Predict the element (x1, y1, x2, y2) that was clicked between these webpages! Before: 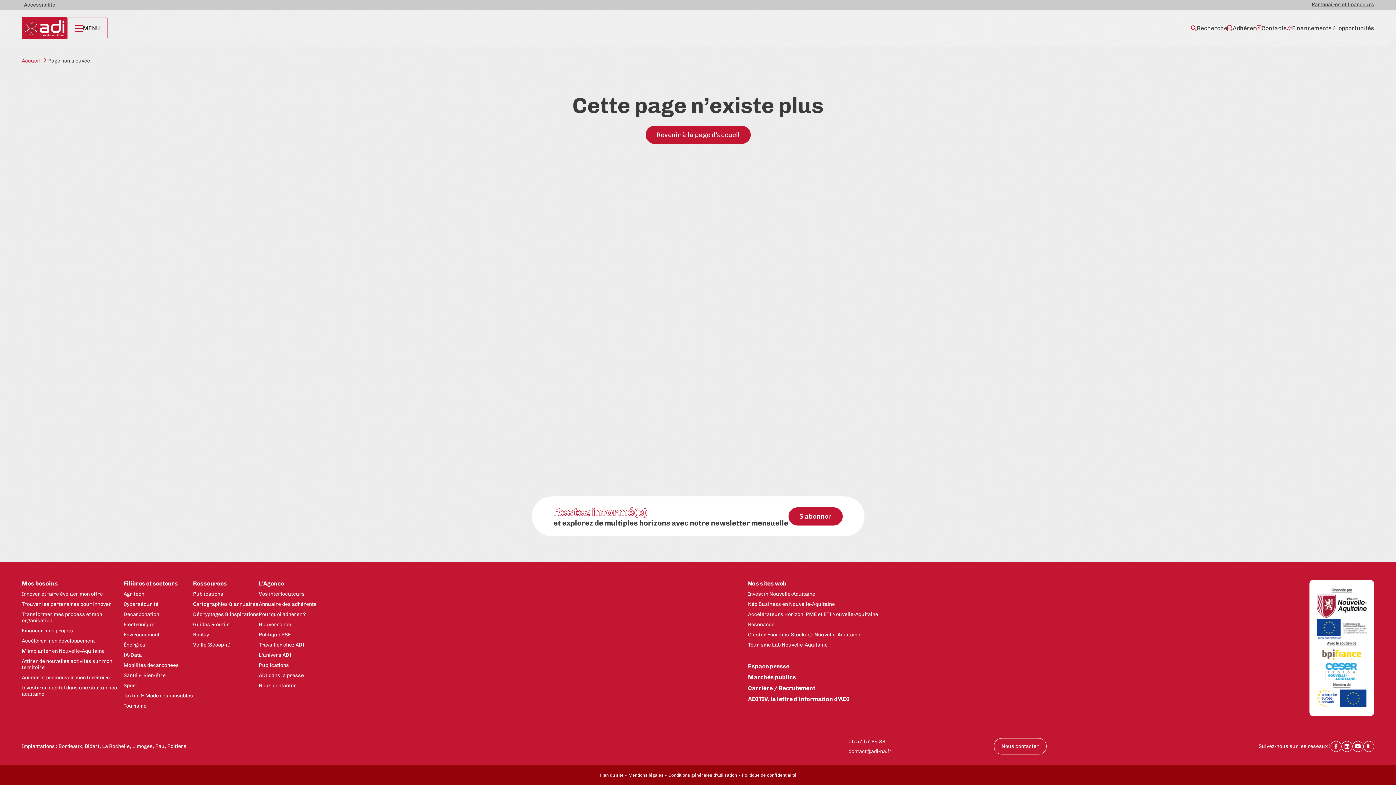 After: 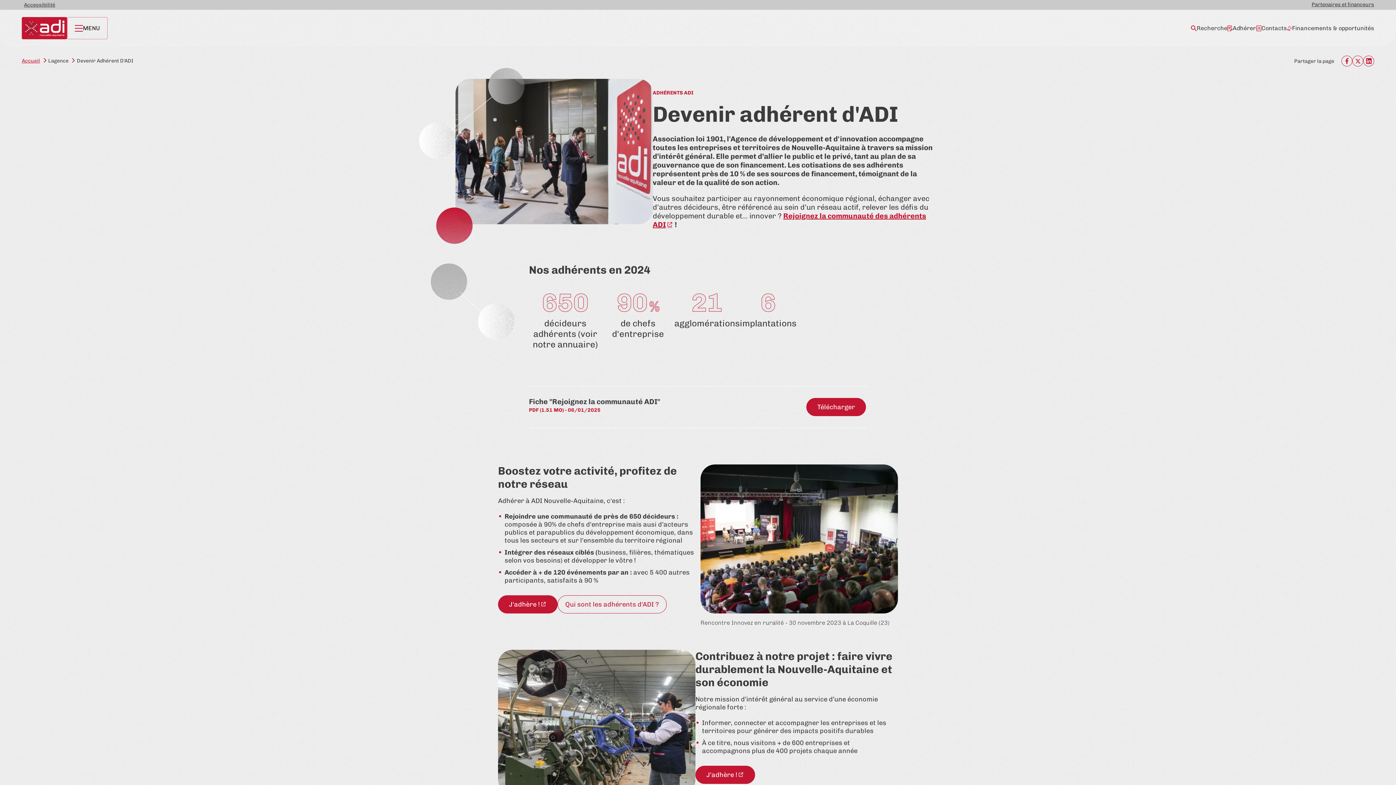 Action: bbox: (258, 611, 305, 617) label: Pourquoi adhérer ?